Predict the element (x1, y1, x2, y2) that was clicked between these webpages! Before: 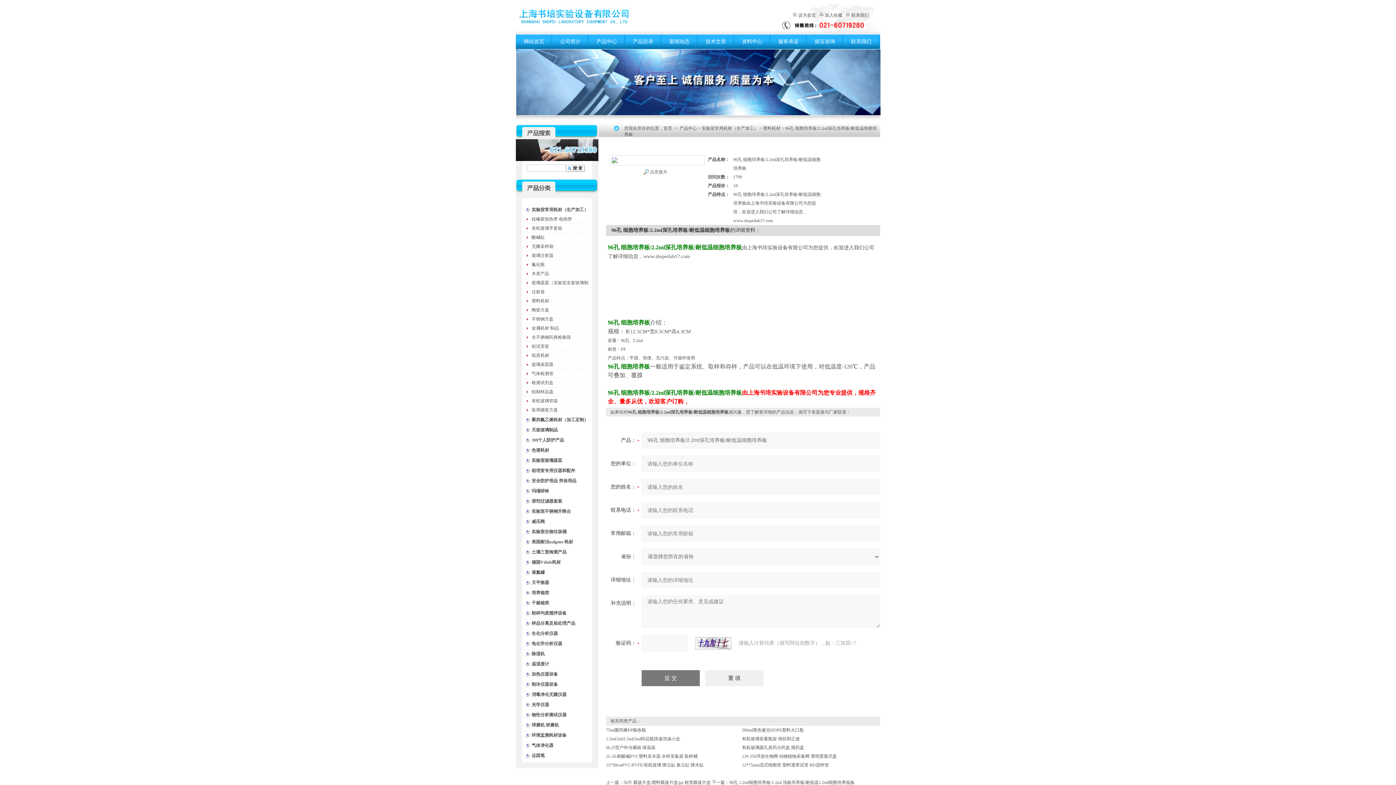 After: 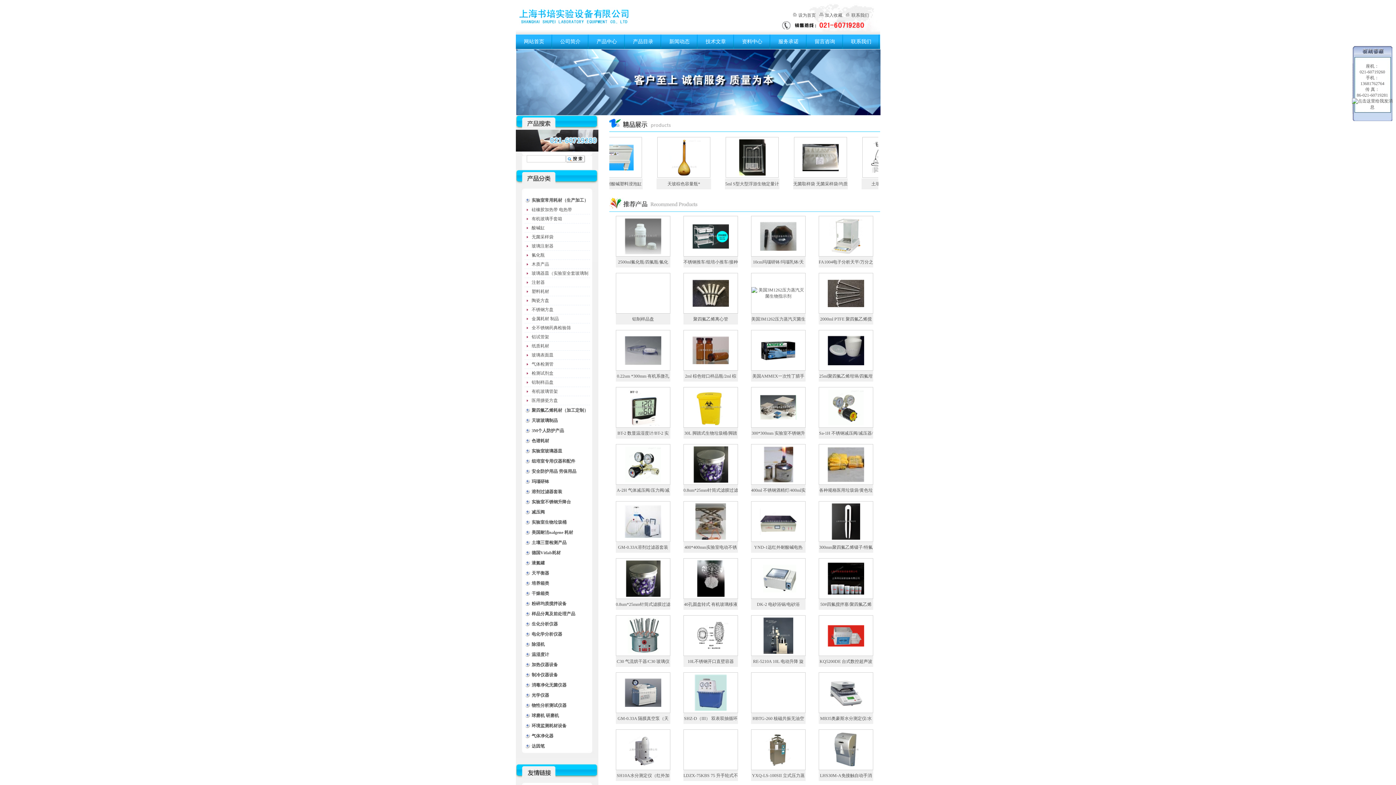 Action: bbox: (663, 125, 672, 130) label: 首页